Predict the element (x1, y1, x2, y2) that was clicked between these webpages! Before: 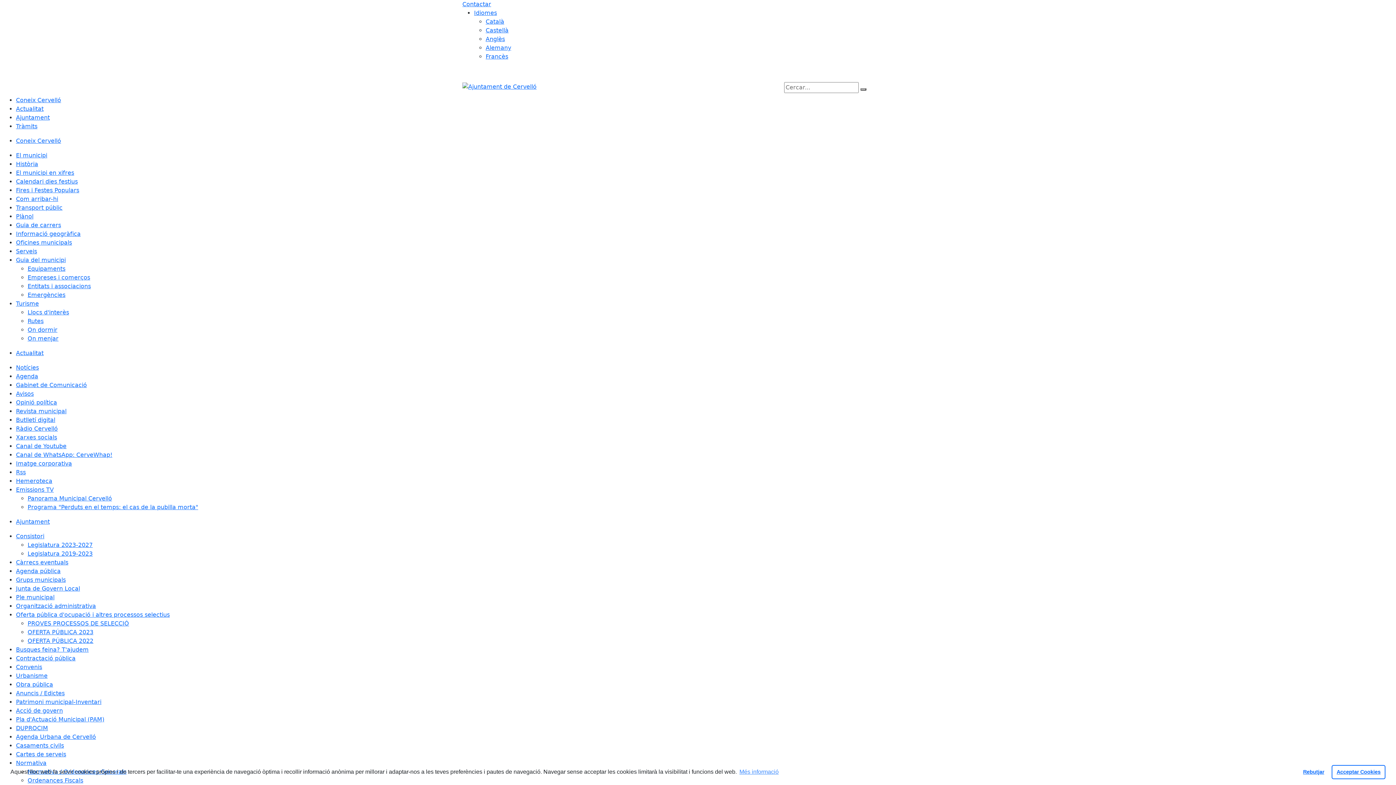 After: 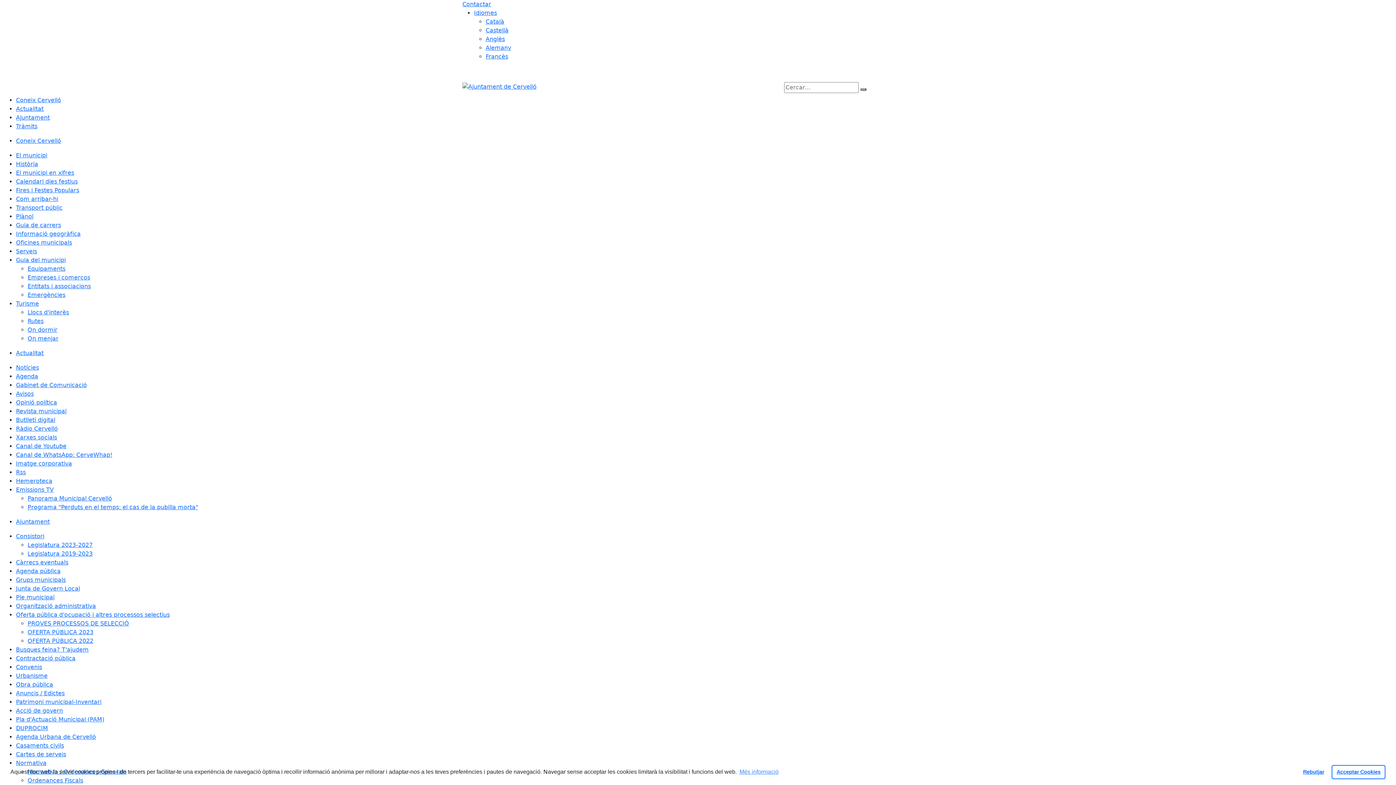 Action: label: Ajuntament bbox: (16, 114, 49, 121)